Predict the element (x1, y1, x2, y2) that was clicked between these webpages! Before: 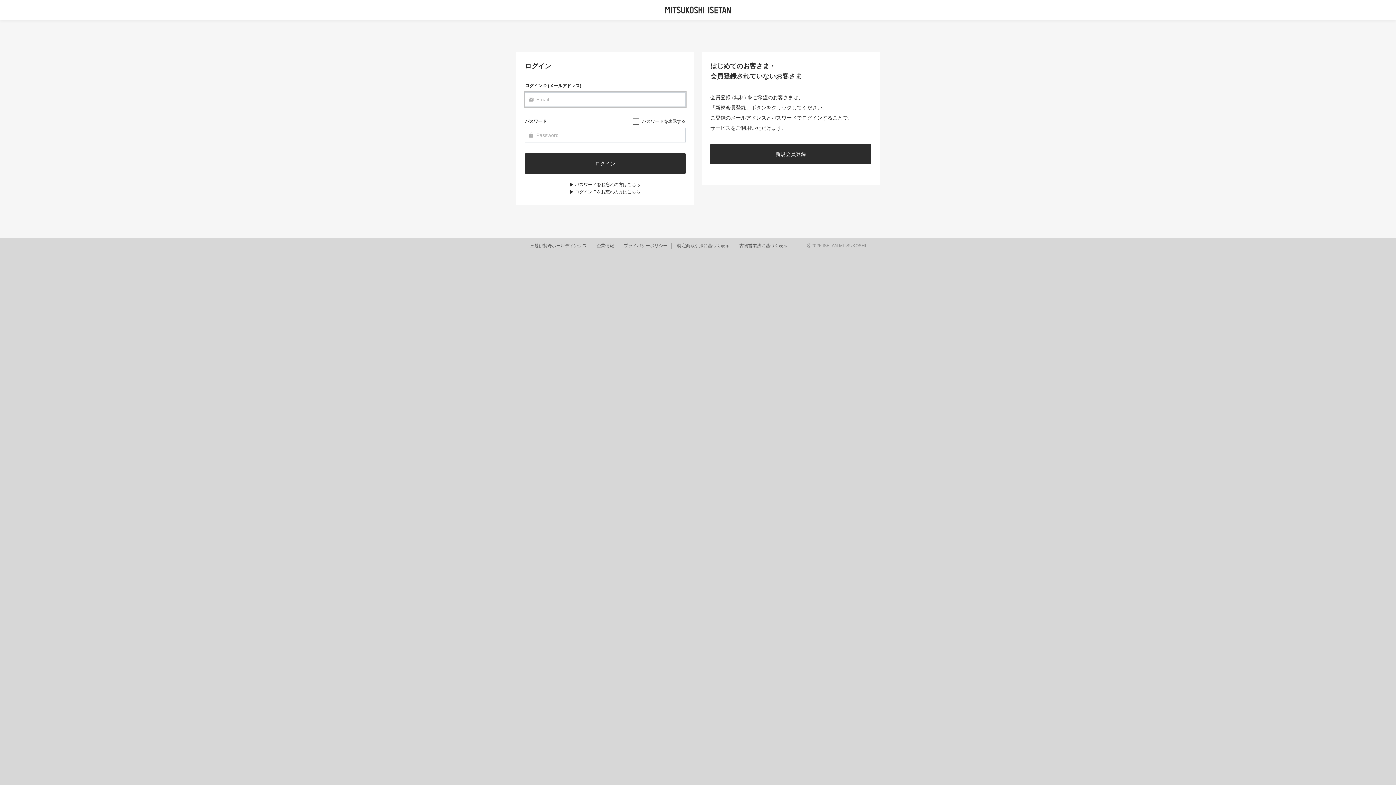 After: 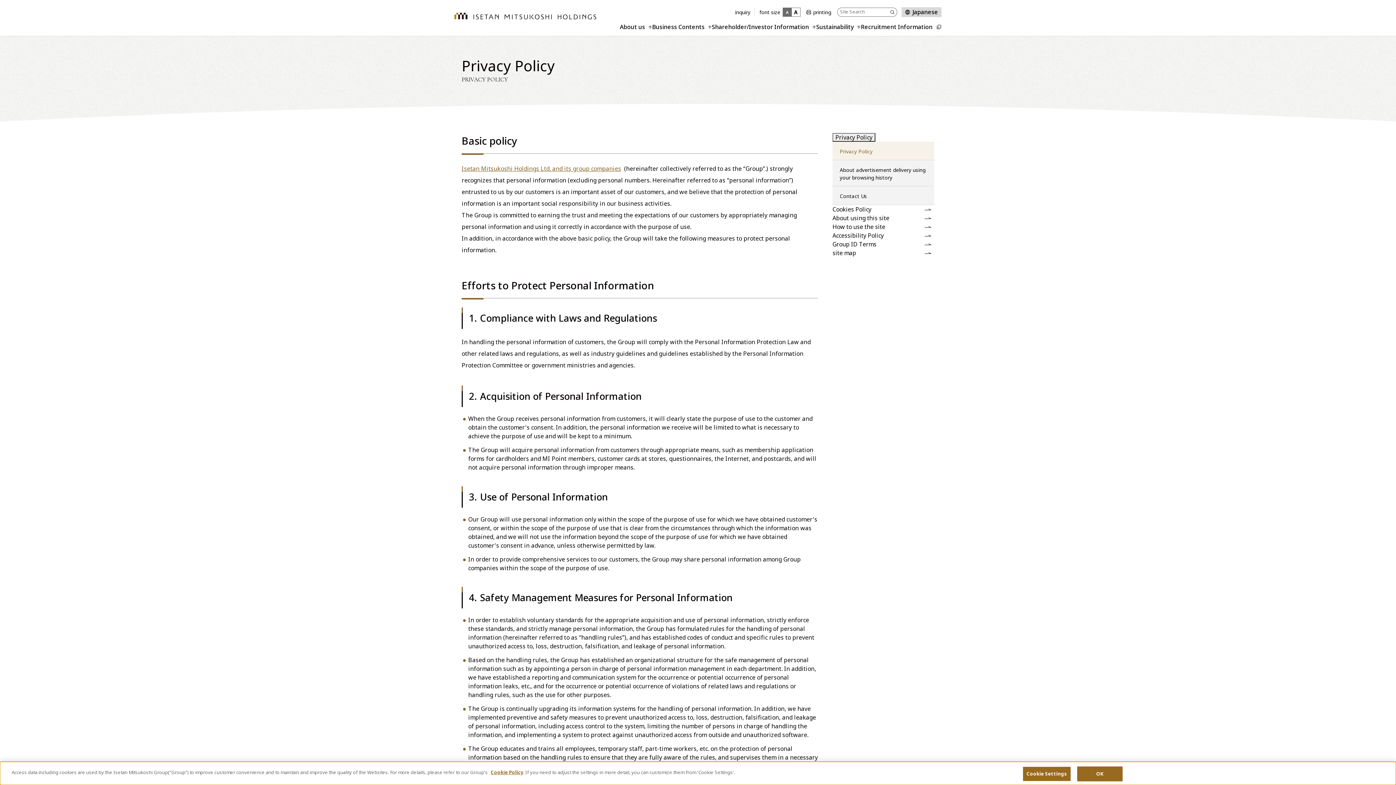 Action: label: プライバシーポリシー bbox: (624, 243, 667, 248)